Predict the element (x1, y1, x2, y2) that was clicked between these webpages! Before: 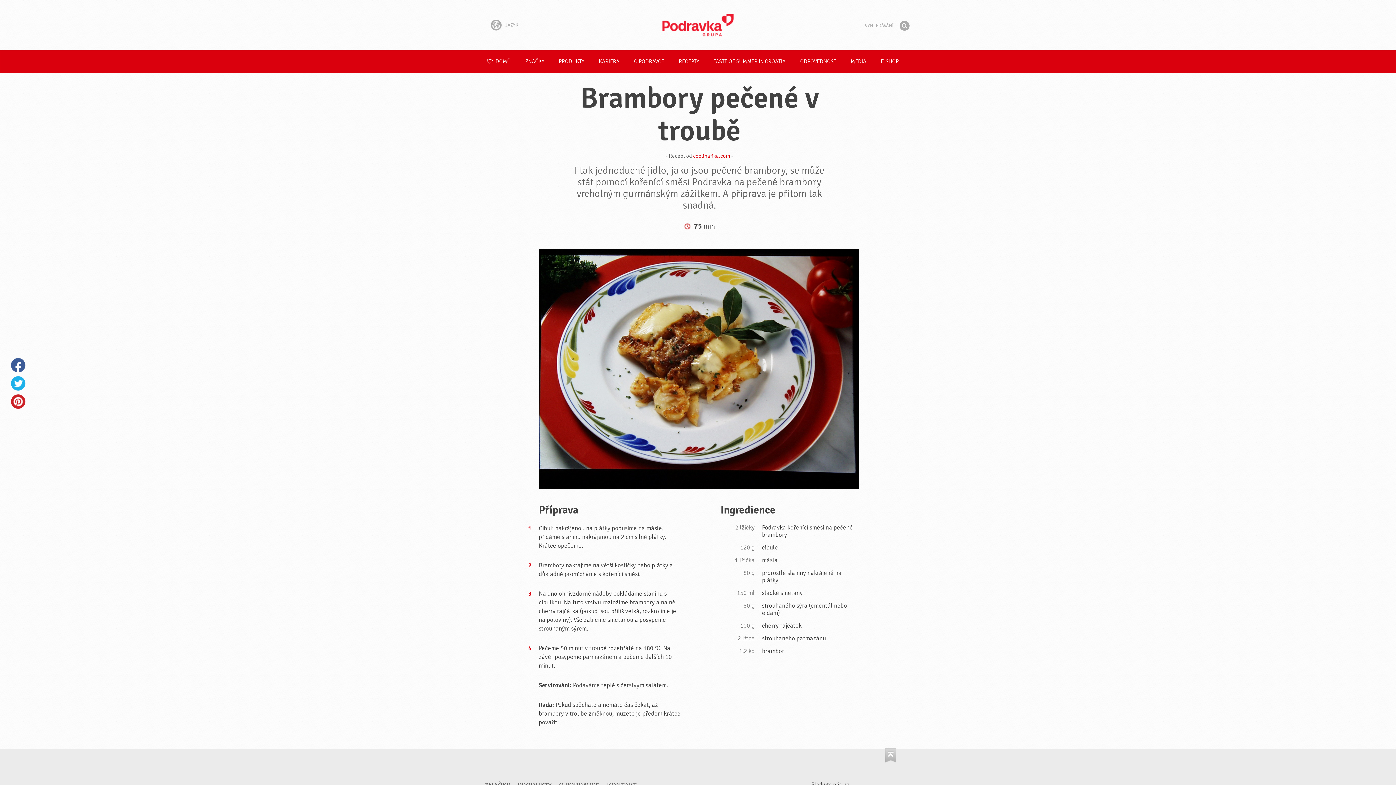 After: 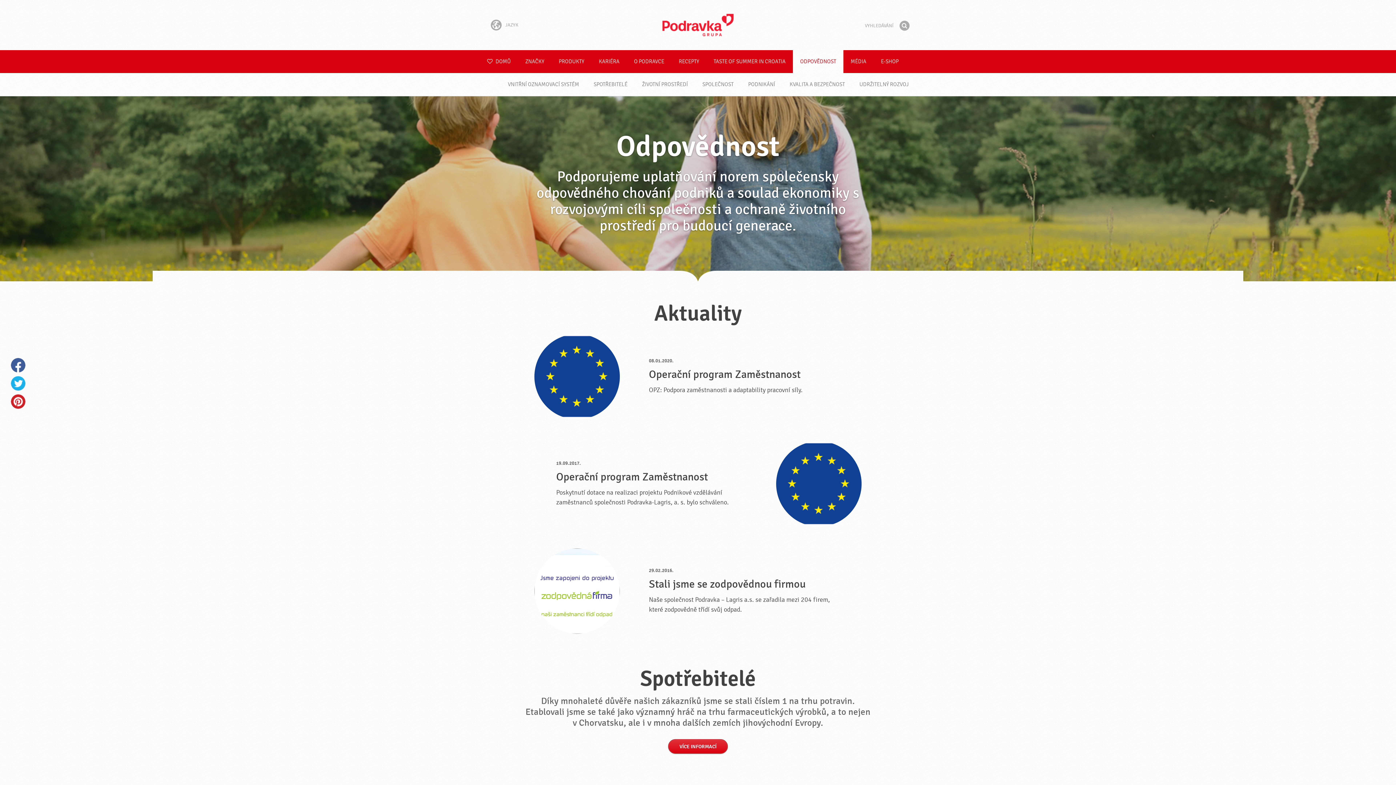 Action: label: ODPOVĚDNOST bbox: (793, 50, 843, 73)